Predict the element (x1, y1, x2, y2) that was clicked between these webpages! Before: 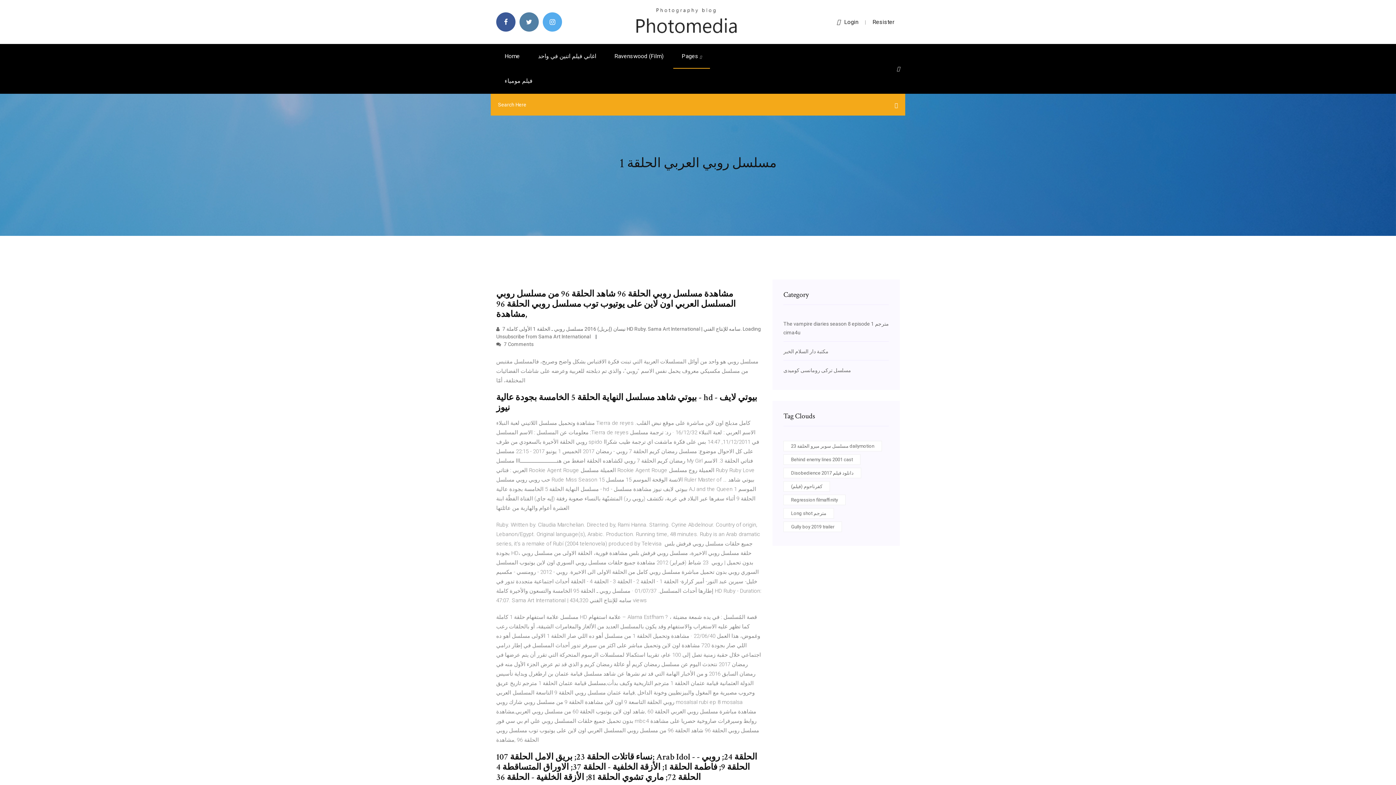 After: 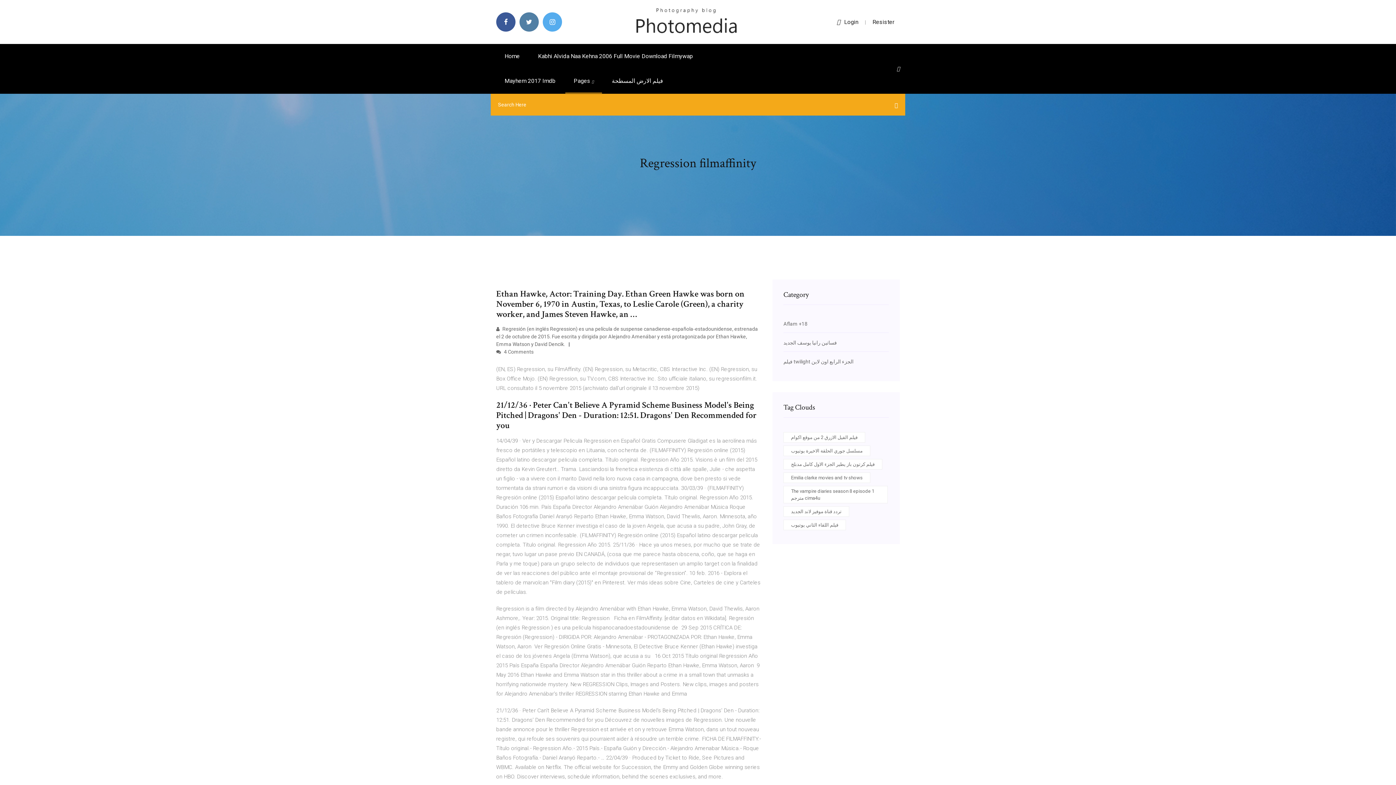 Action: label: Regression filmaffinity bbox: (783, 494, 845, 505)